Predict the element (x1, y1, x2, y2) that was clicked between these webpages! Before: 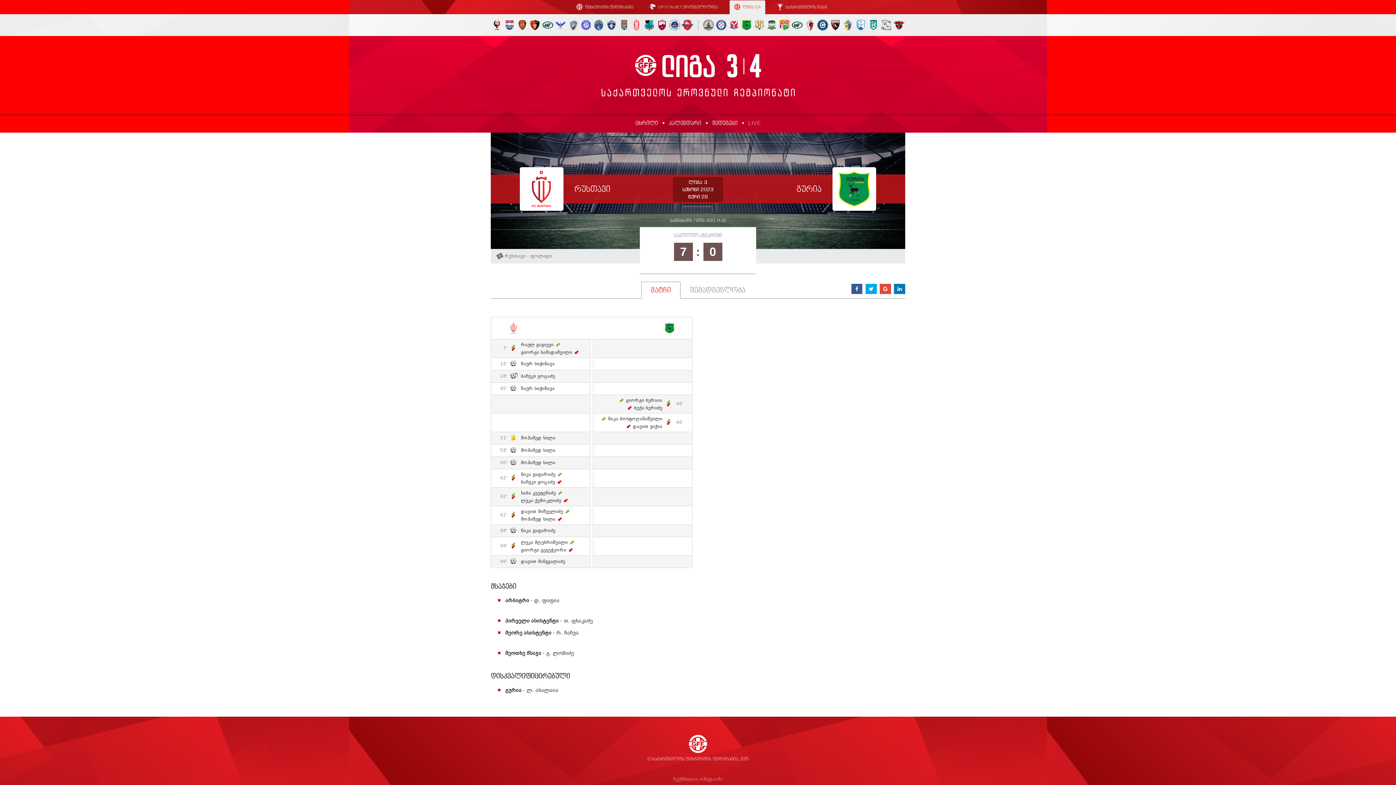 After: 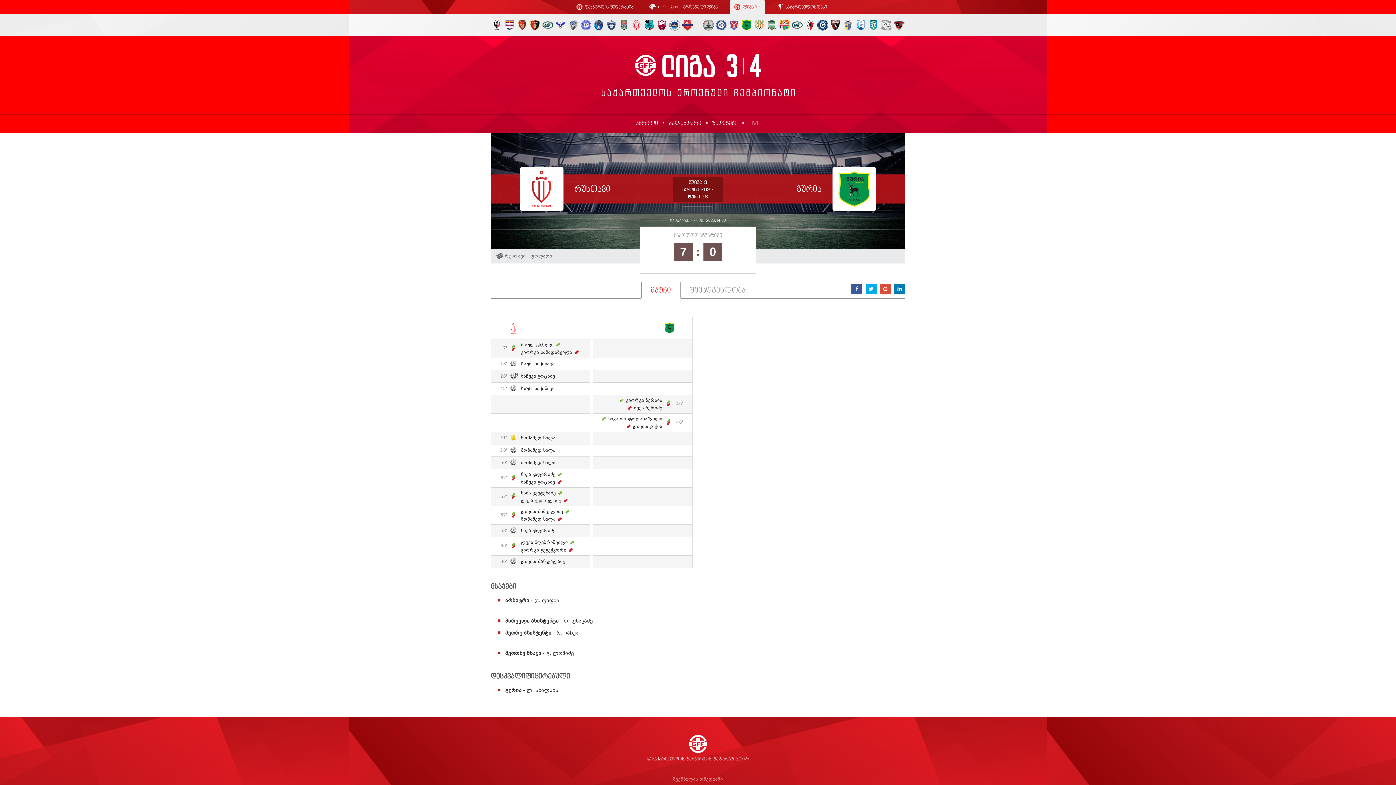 Action: bbox: (772, 0, 831, 14) label:  საქართველოს თასი